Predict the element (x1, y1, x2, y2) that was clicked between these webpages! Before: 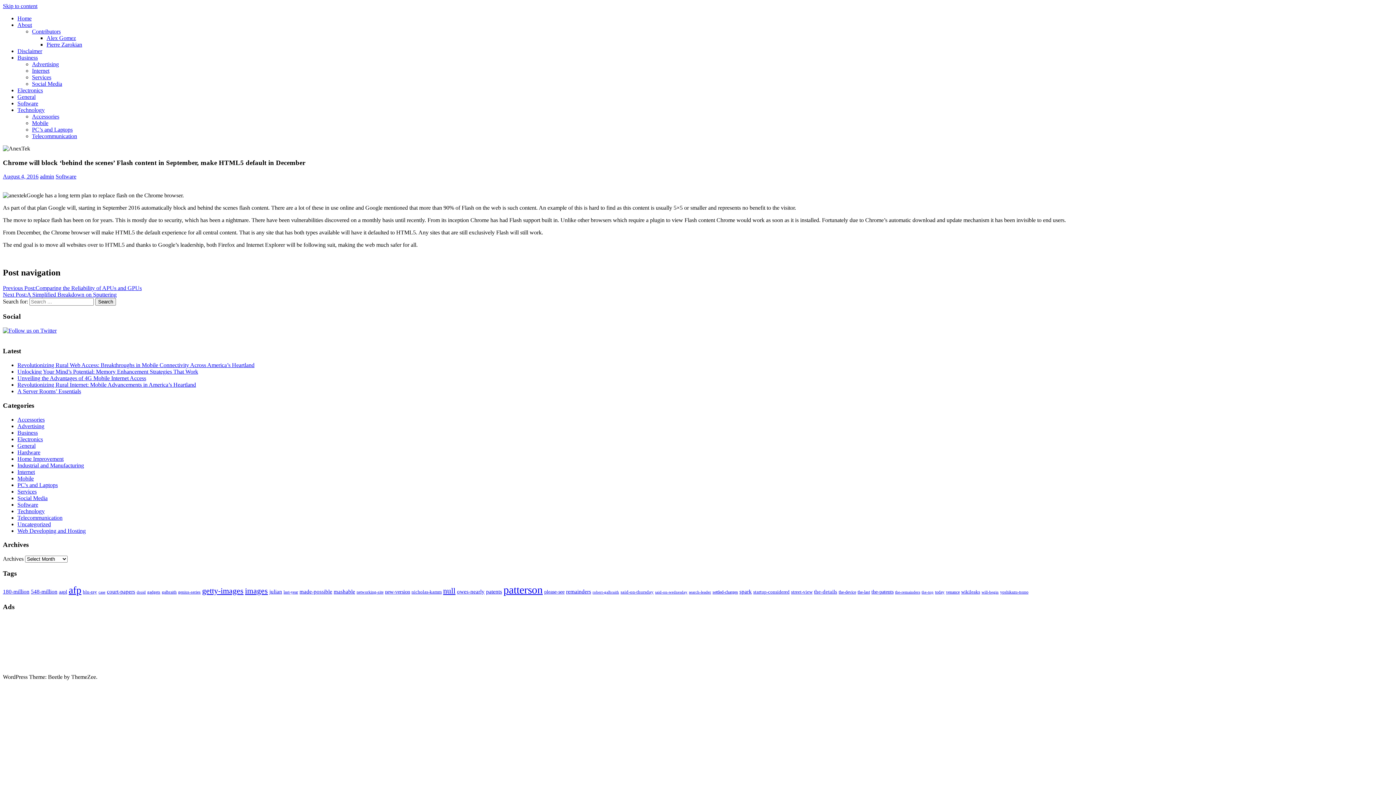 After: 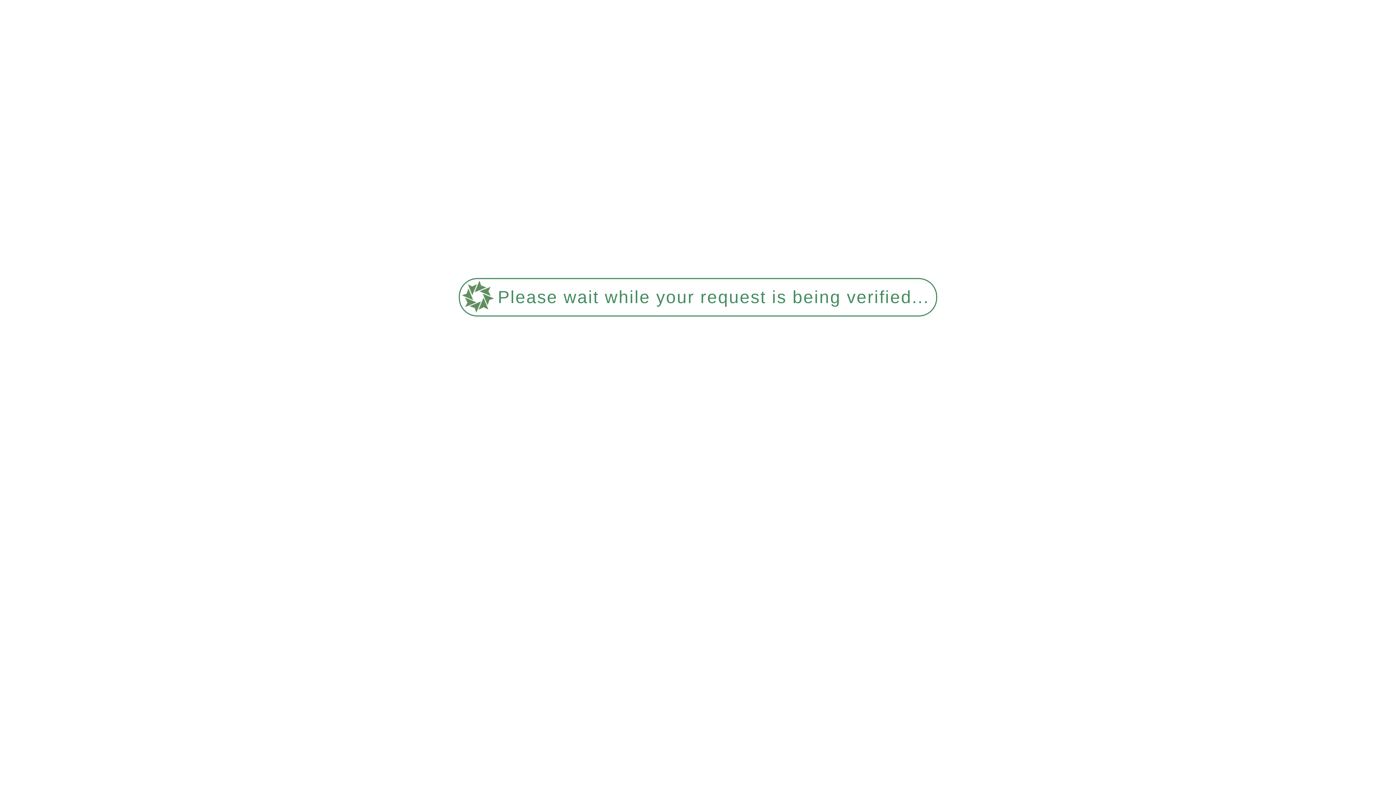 Action: bbox: (981, 590, 998, 594) label: will-begin (28 items)